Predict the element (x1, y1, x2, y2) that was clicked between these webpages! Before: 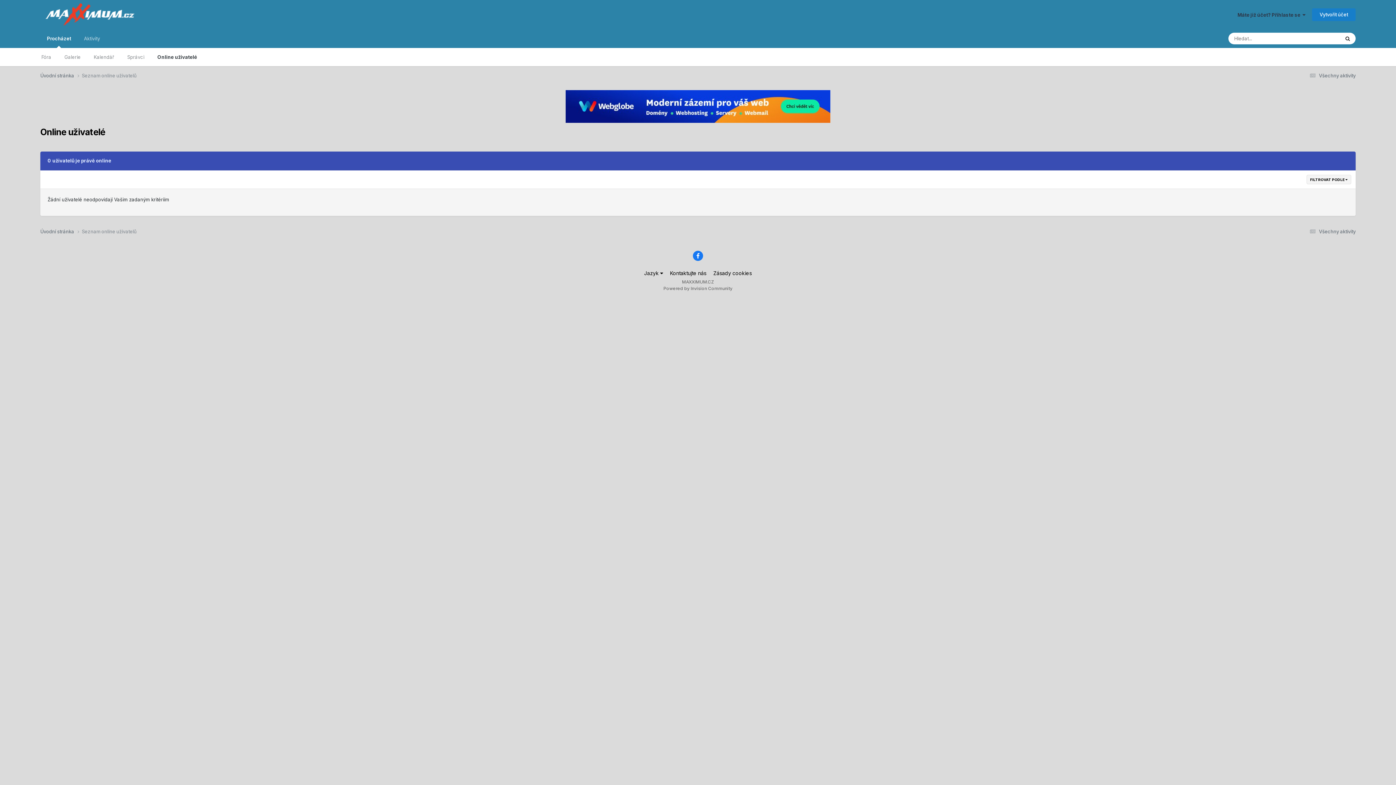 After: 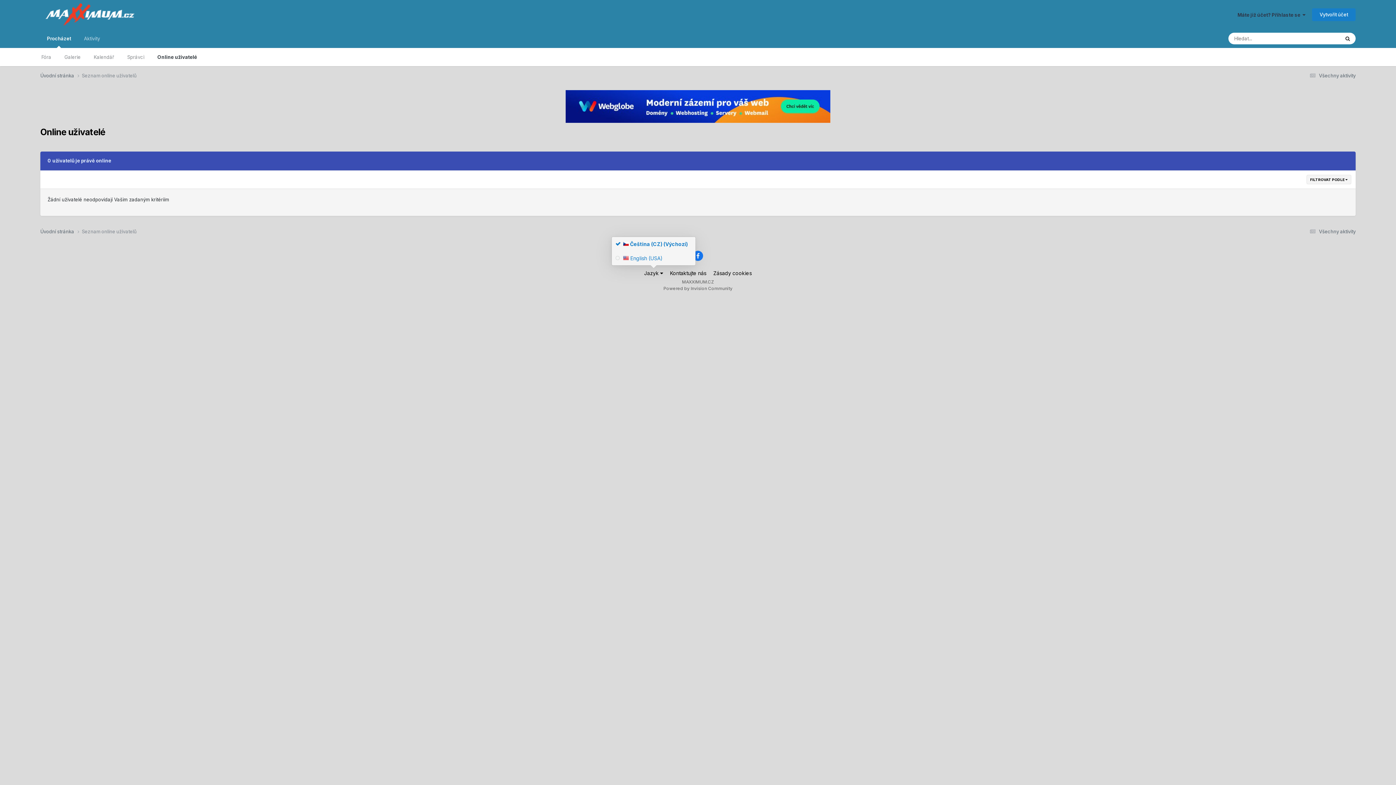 Action: bbox: (644, 270, 663, 276) label: Jazyk 